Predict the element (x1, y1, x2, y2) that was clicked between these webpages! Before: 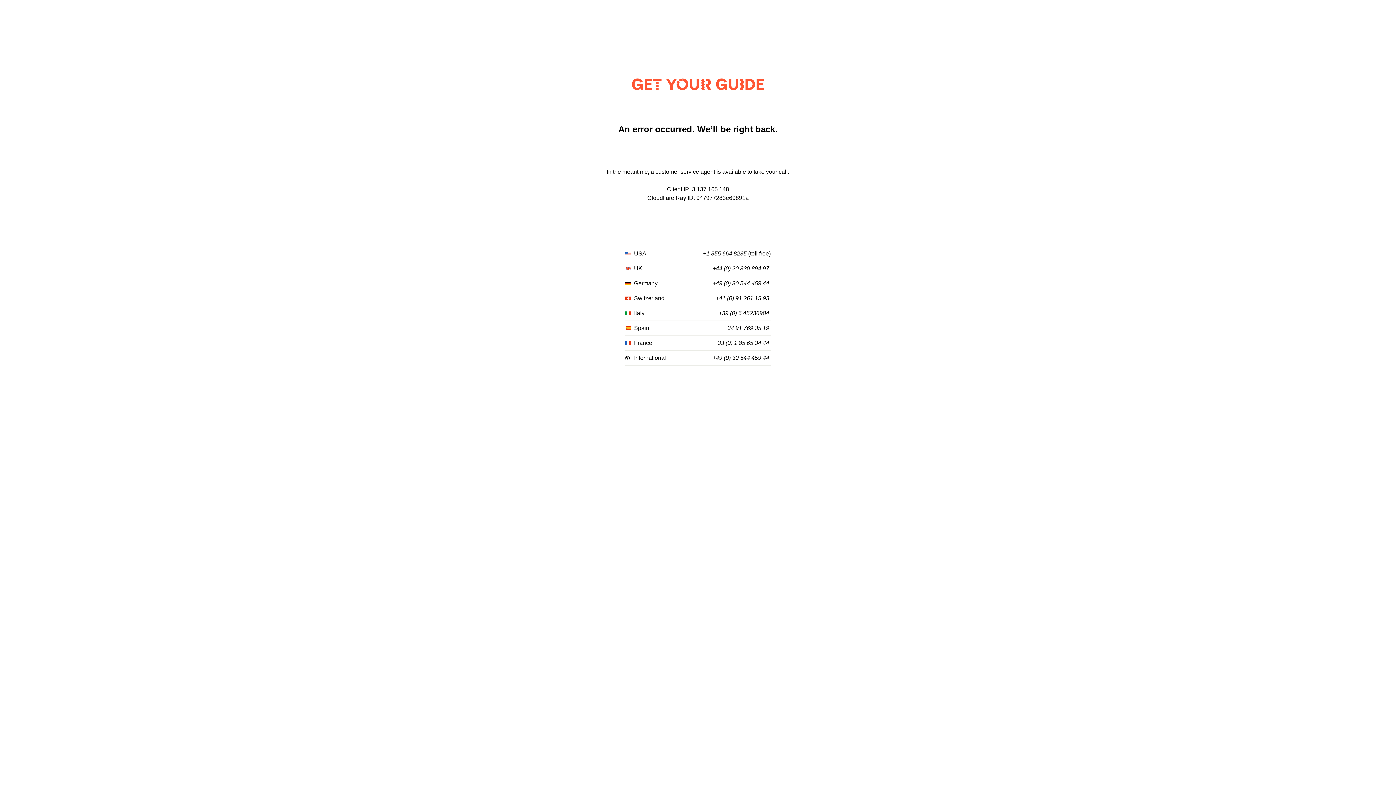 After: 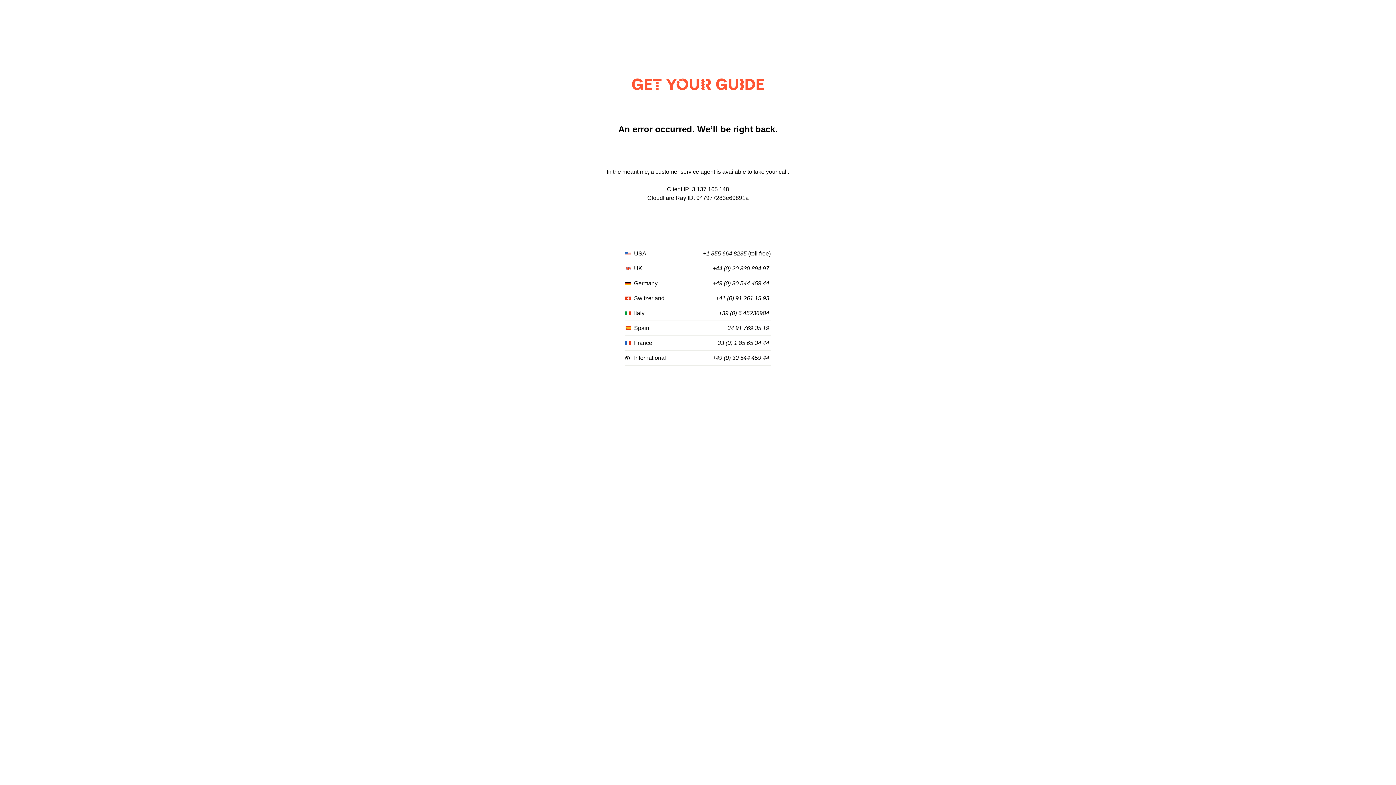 Action: bbox: (724, 325, 769, 331) label: +34 91 769 35 19